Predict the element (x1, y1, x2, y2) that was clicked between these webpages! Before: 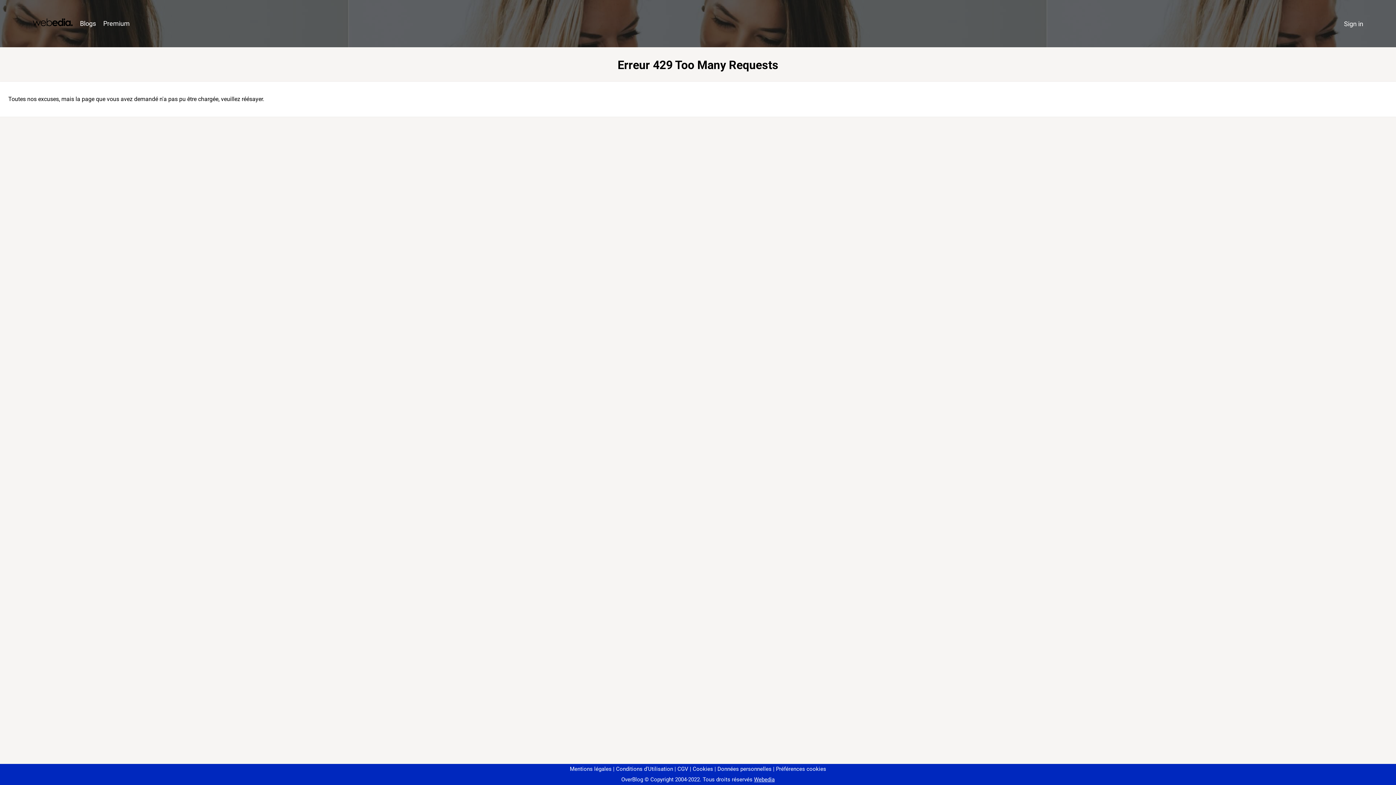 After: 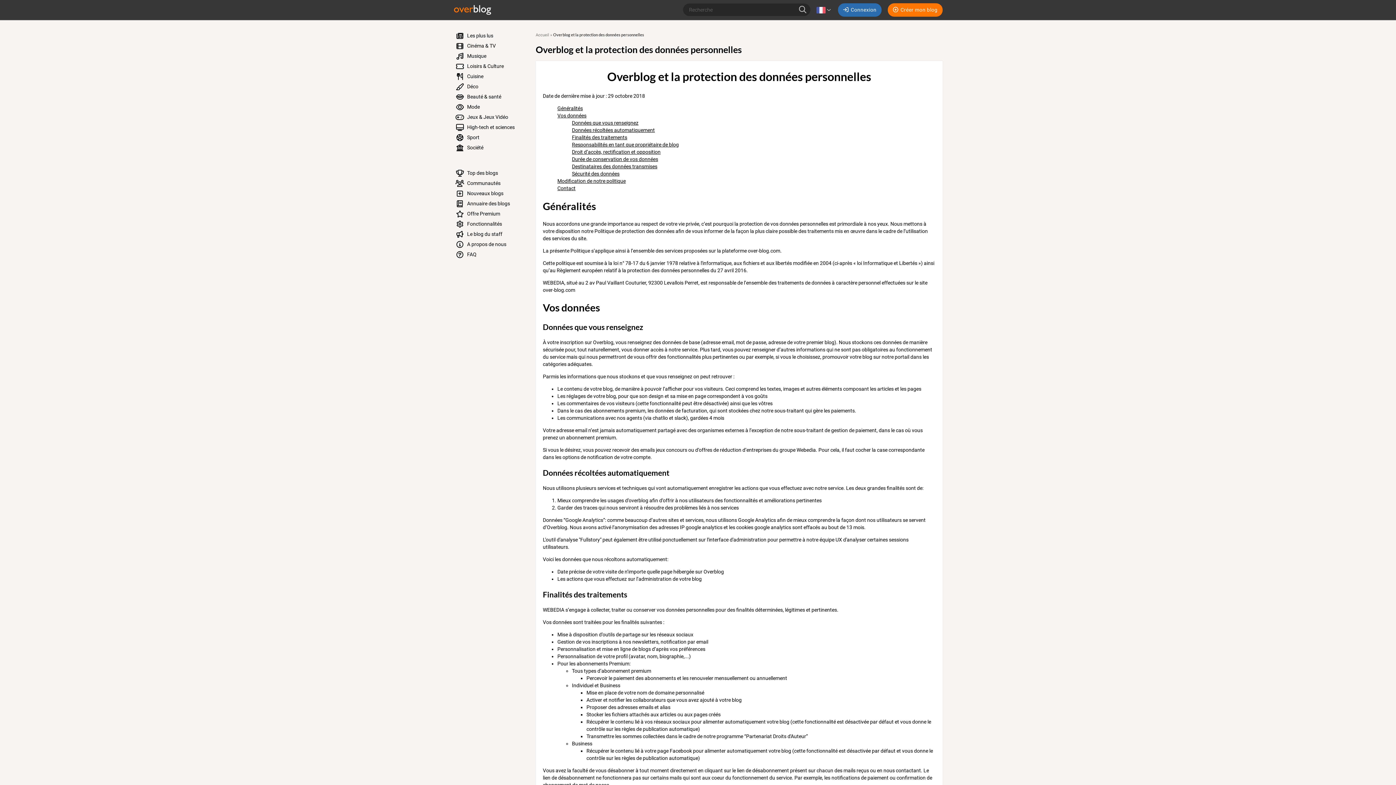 Action: bbox: (714, 766, 771, 772) label: Données personnelles